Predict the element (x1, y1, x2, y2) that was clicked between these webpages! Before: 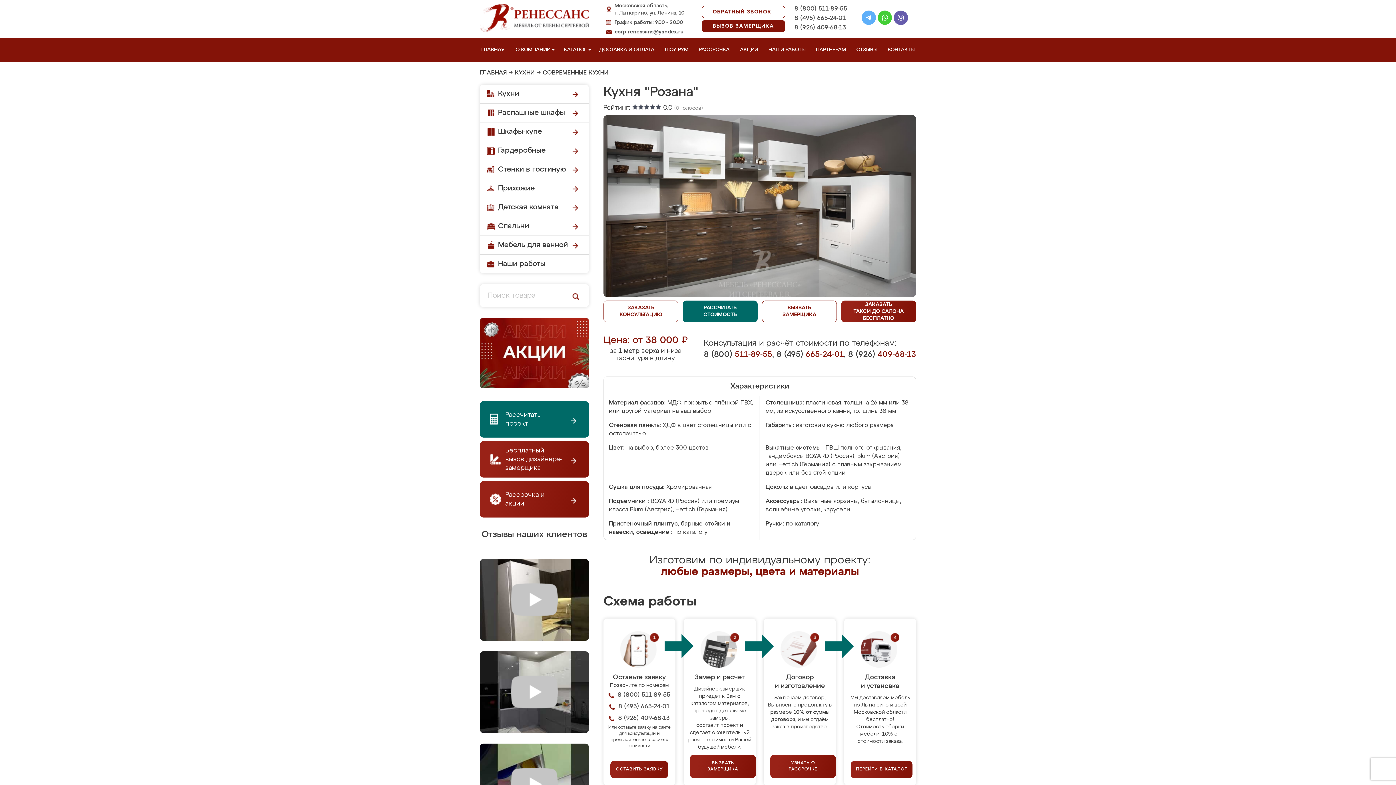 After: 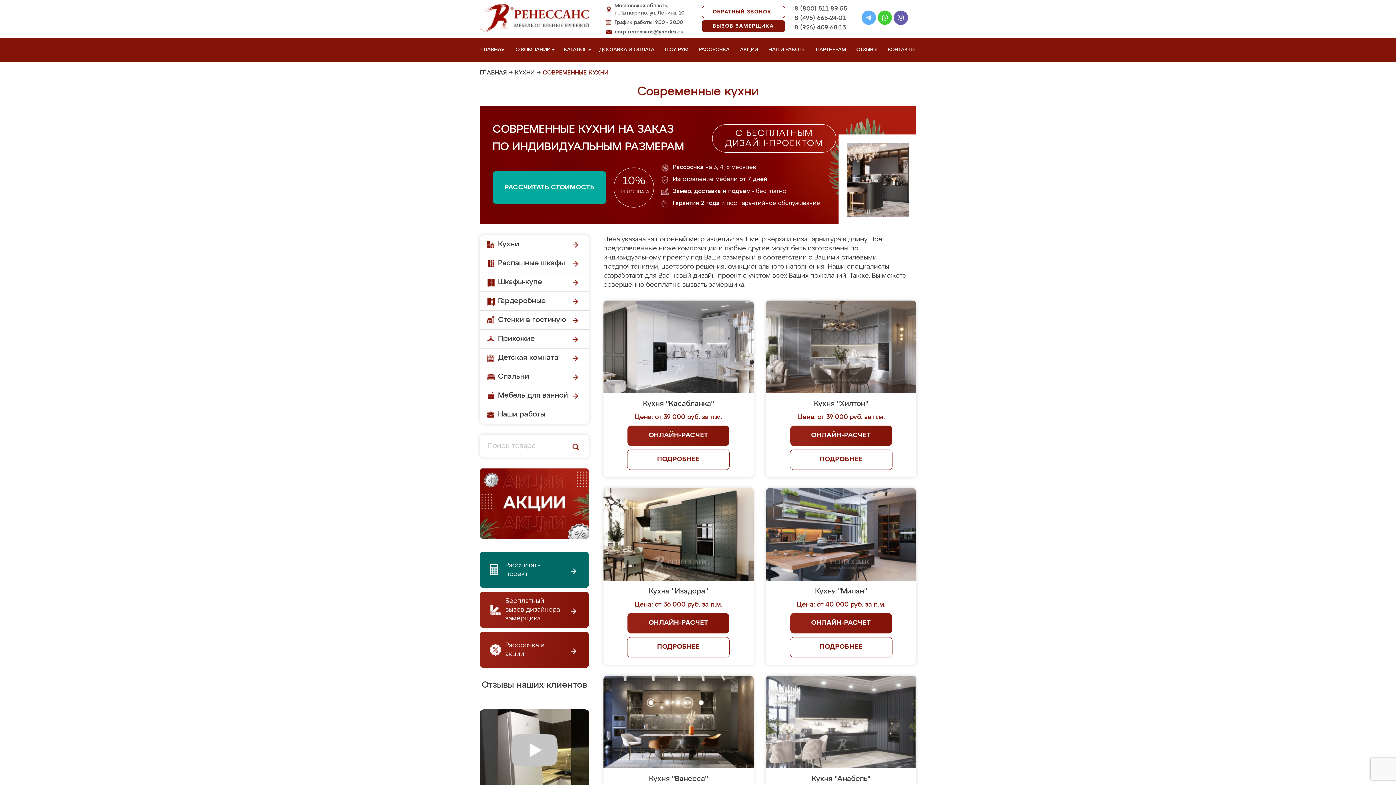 Action: label: СОВРЕМЕННЫЕ КУХНИ bbox: (542, 70, 608, 76)